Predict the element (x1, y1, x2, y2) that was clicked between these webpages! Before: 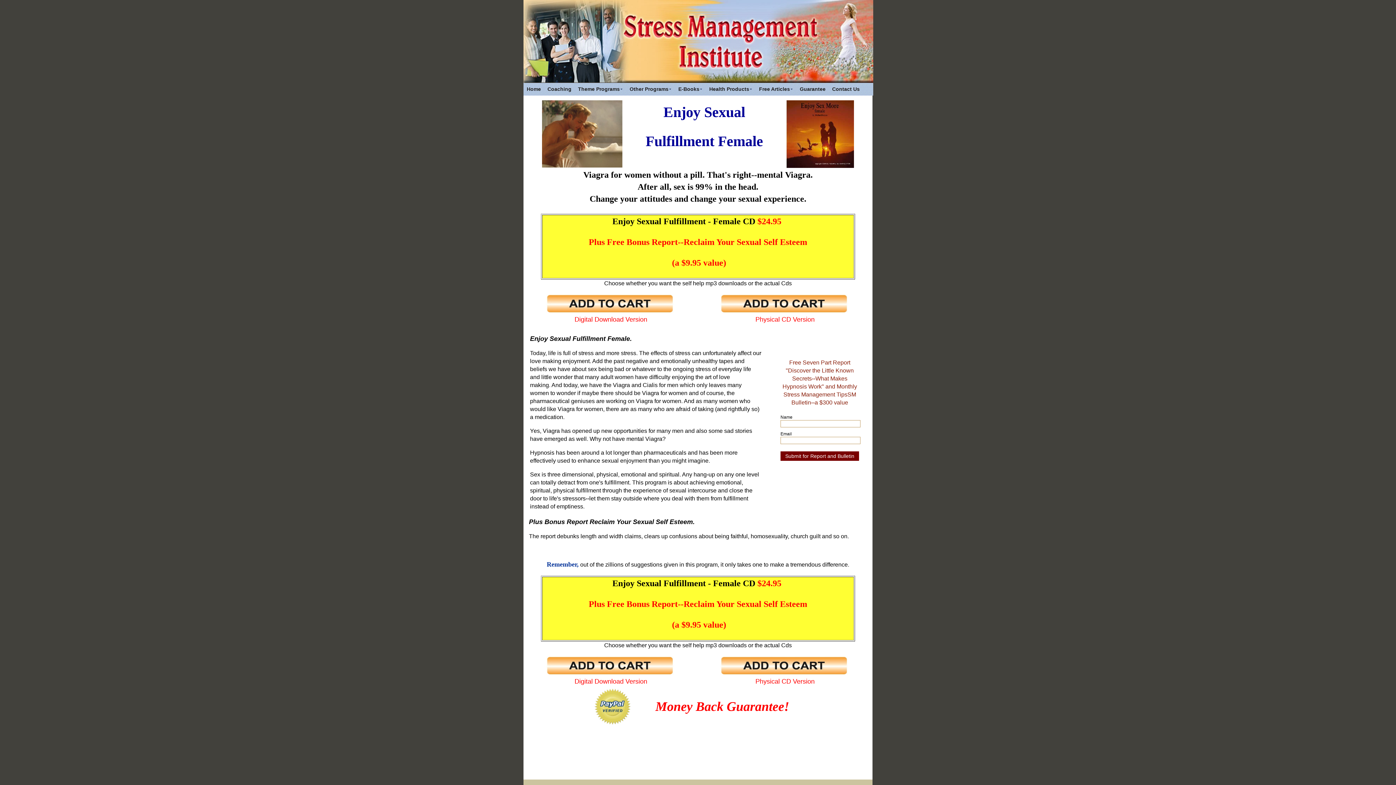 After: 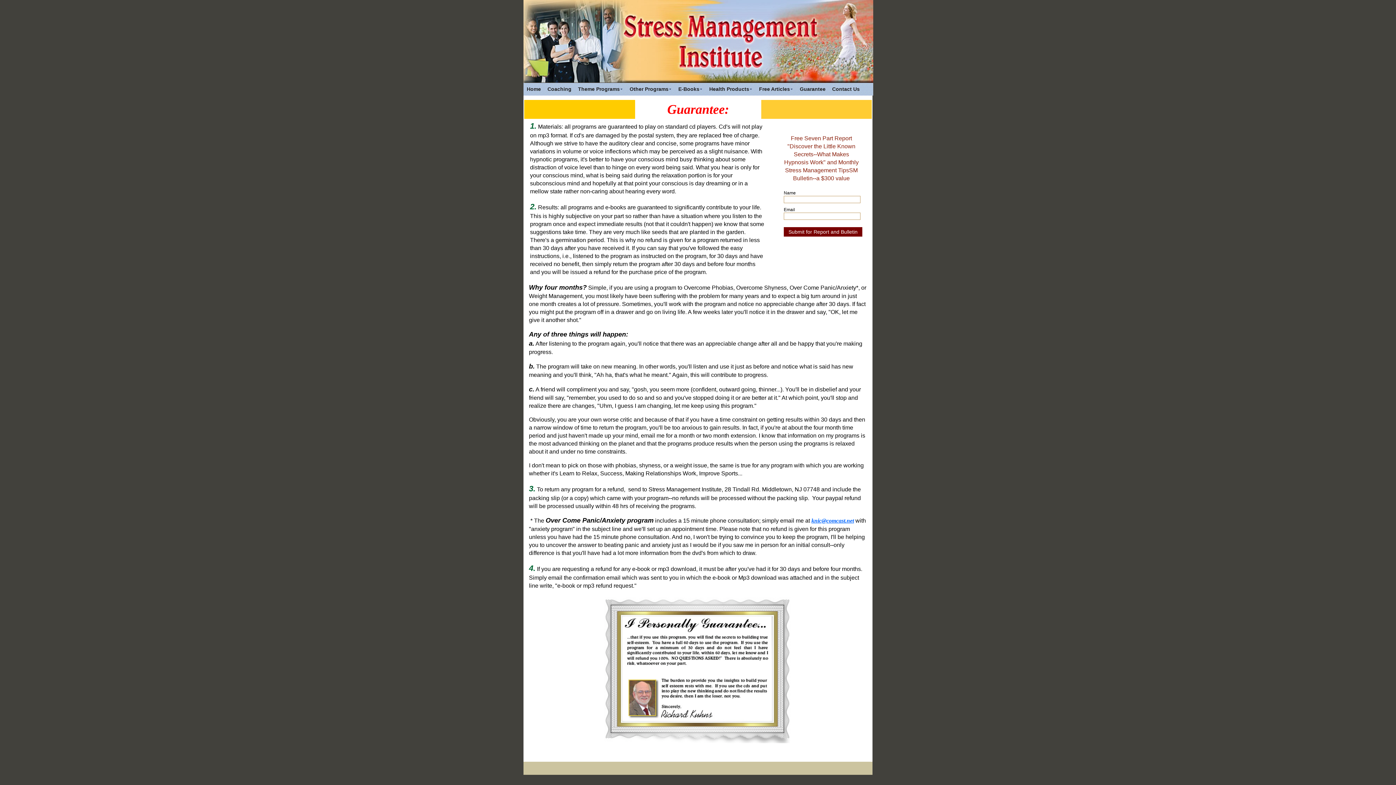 Action: bbox: (796, 82, 829, 95) label: Guarantee